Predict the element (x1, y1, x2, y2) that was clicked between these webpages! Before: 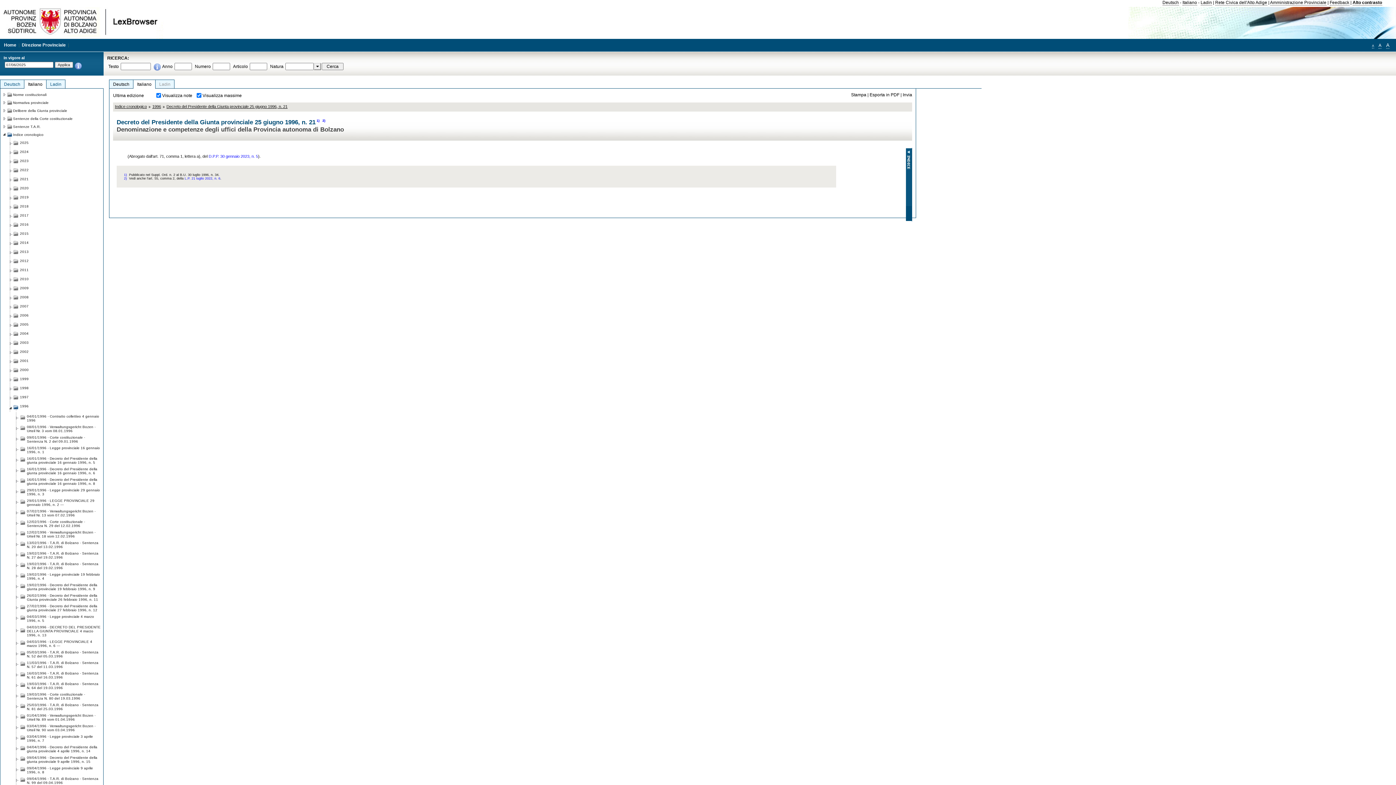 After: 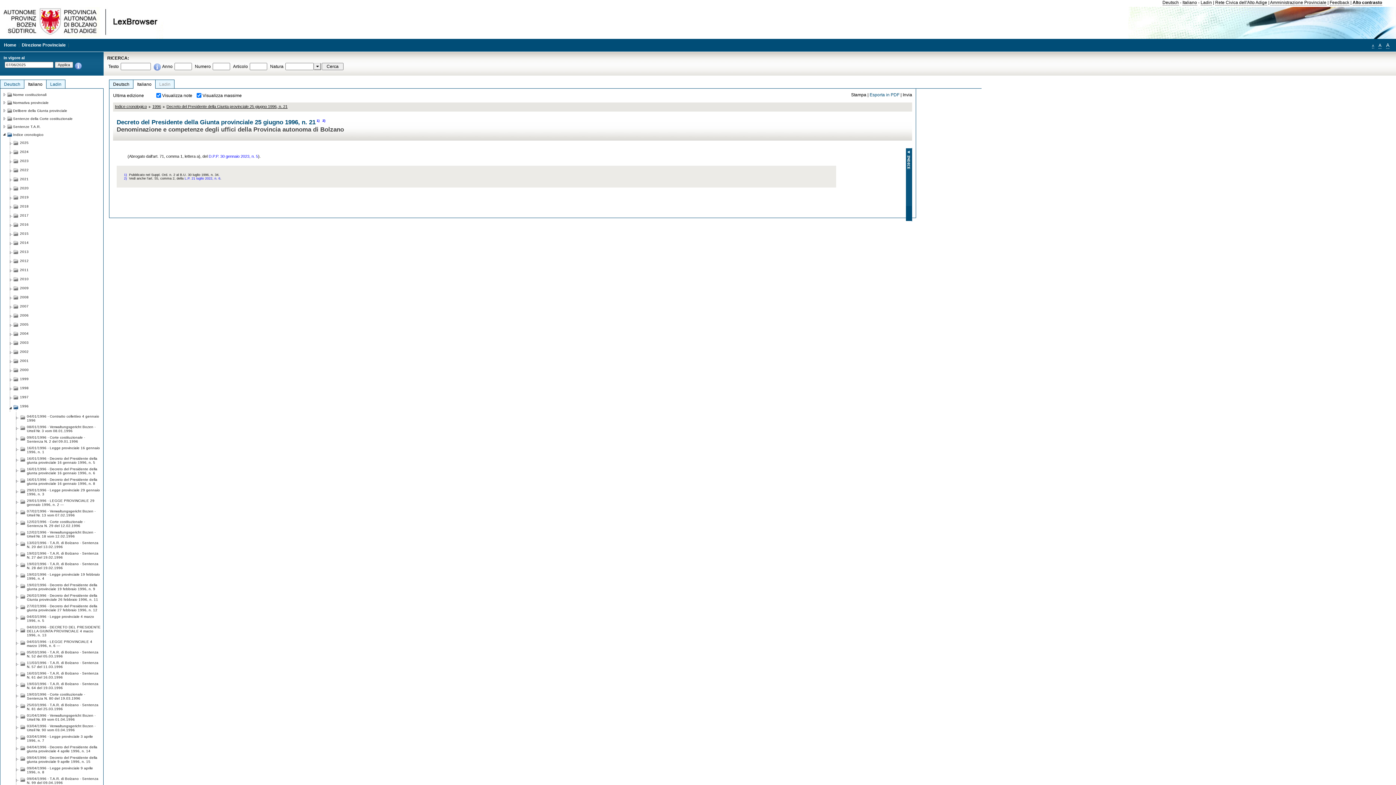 Action: label: Esporta in PDF bbox: (869, 92, 899, 97)